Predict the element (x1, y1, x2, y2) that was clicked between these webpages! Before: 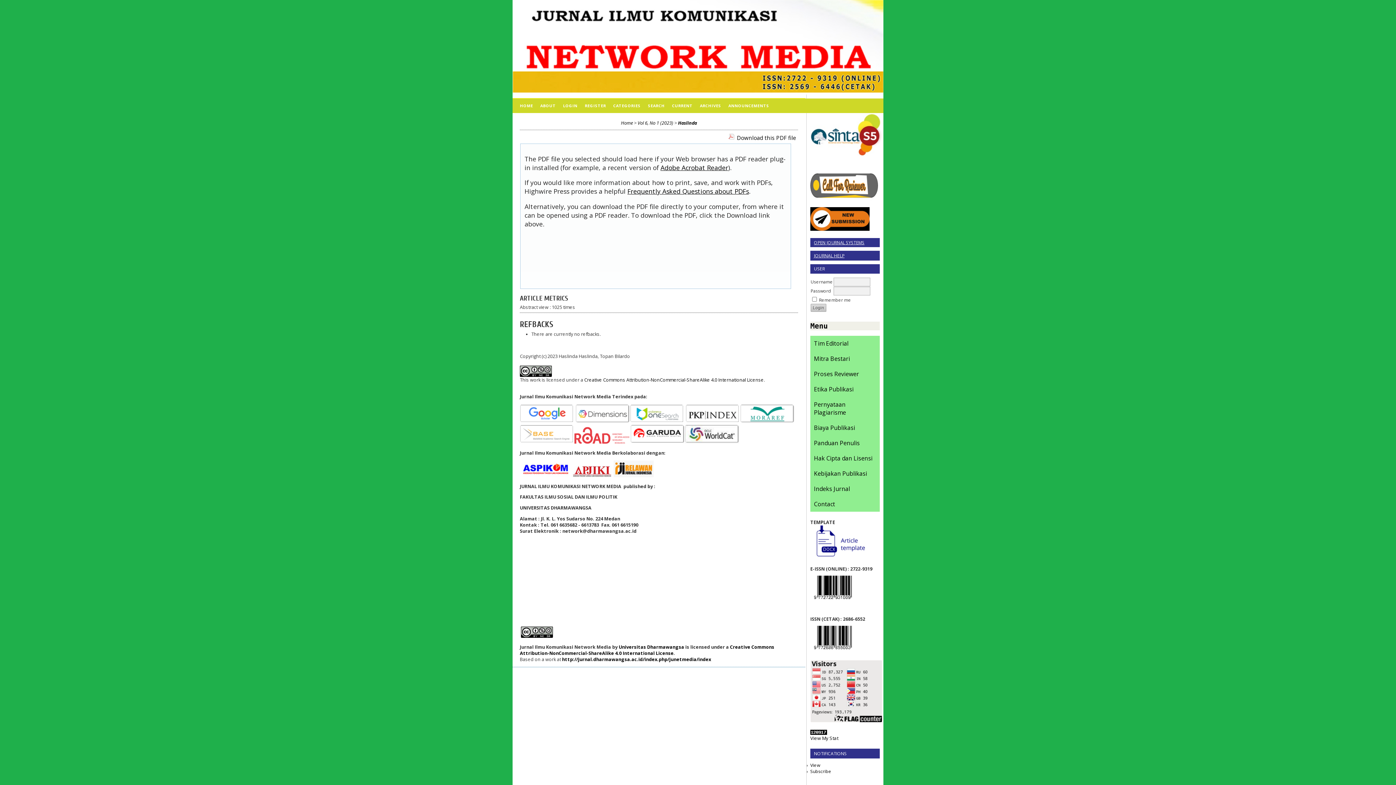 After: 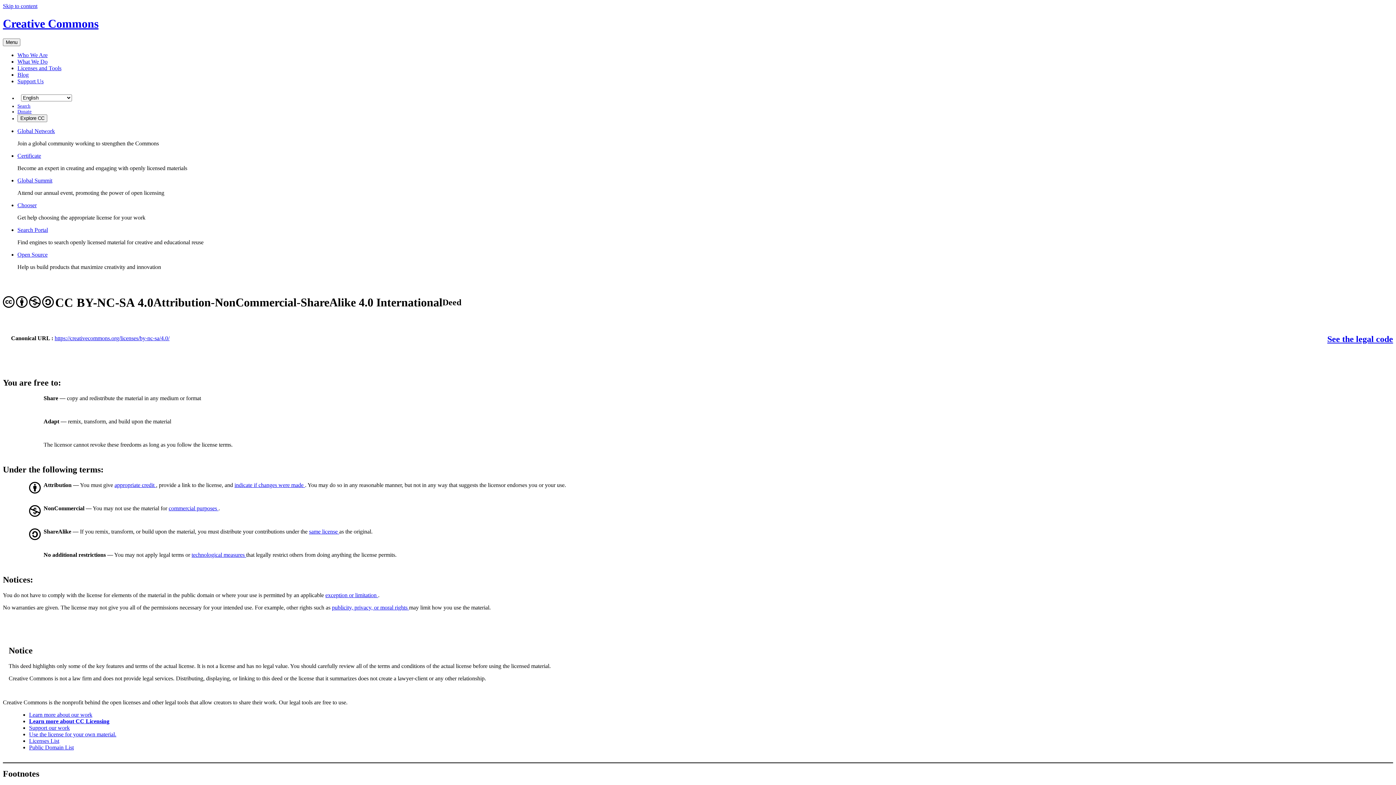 Action: bbox: (520, 372, 552, 378)